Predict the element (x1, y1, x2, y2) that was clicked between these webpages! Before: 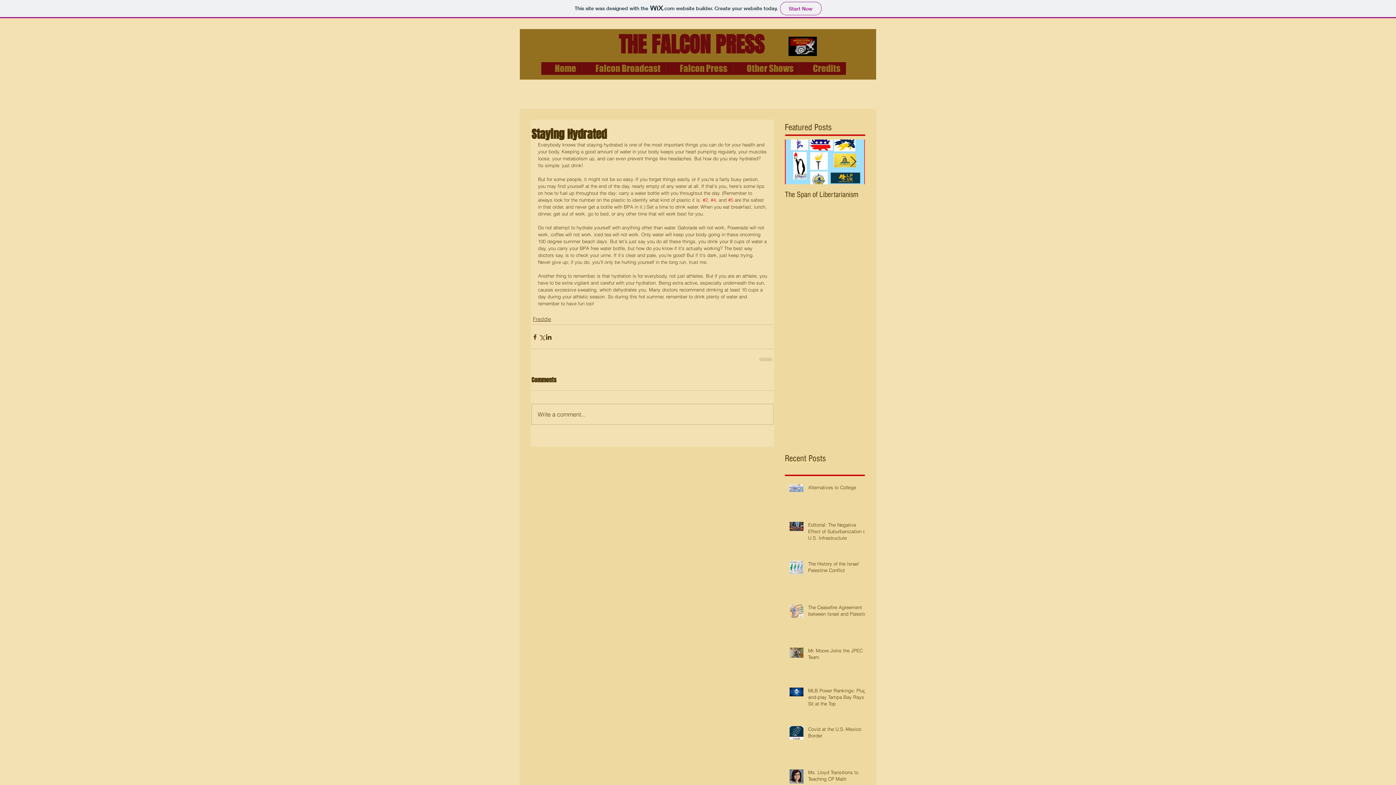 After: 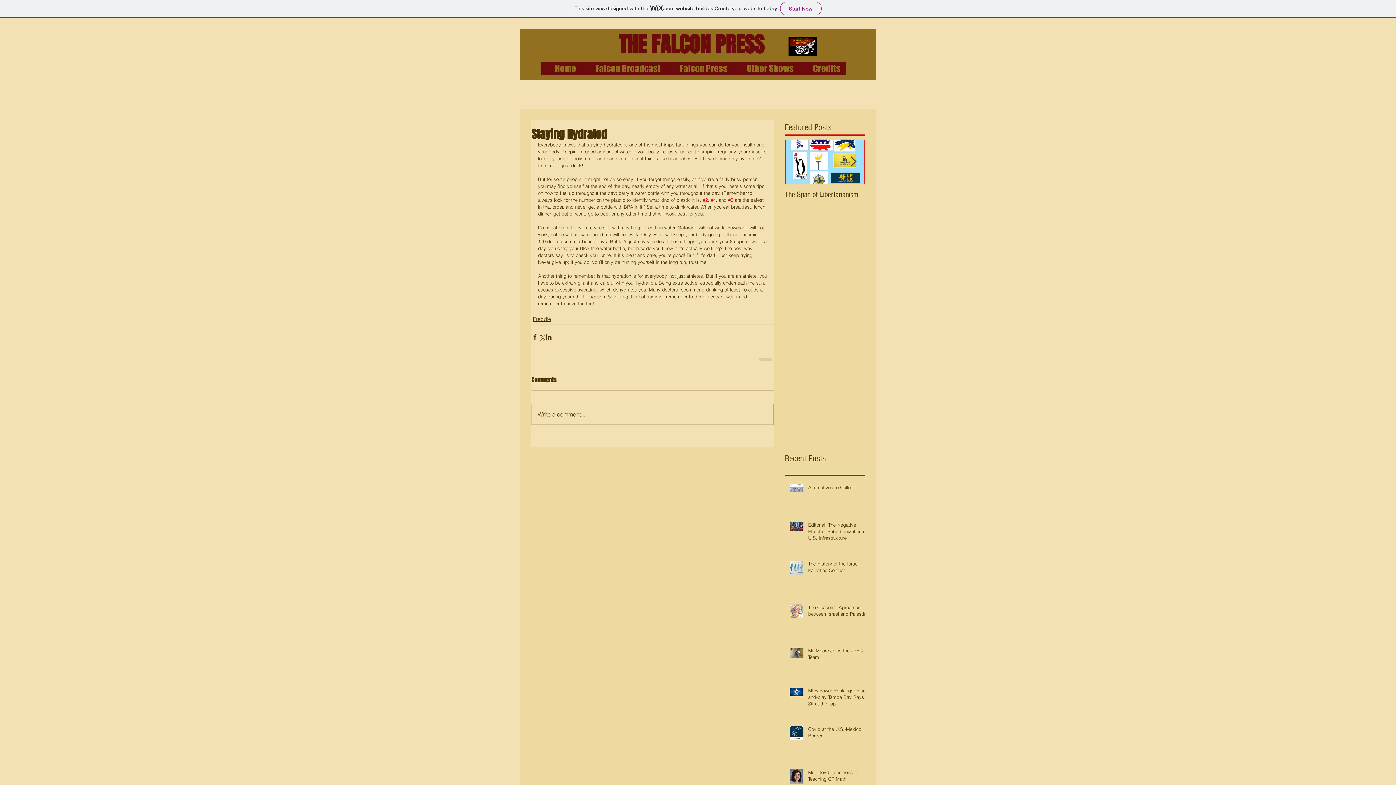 Action: label: #2 bbox: (702, 197, 708, 202)